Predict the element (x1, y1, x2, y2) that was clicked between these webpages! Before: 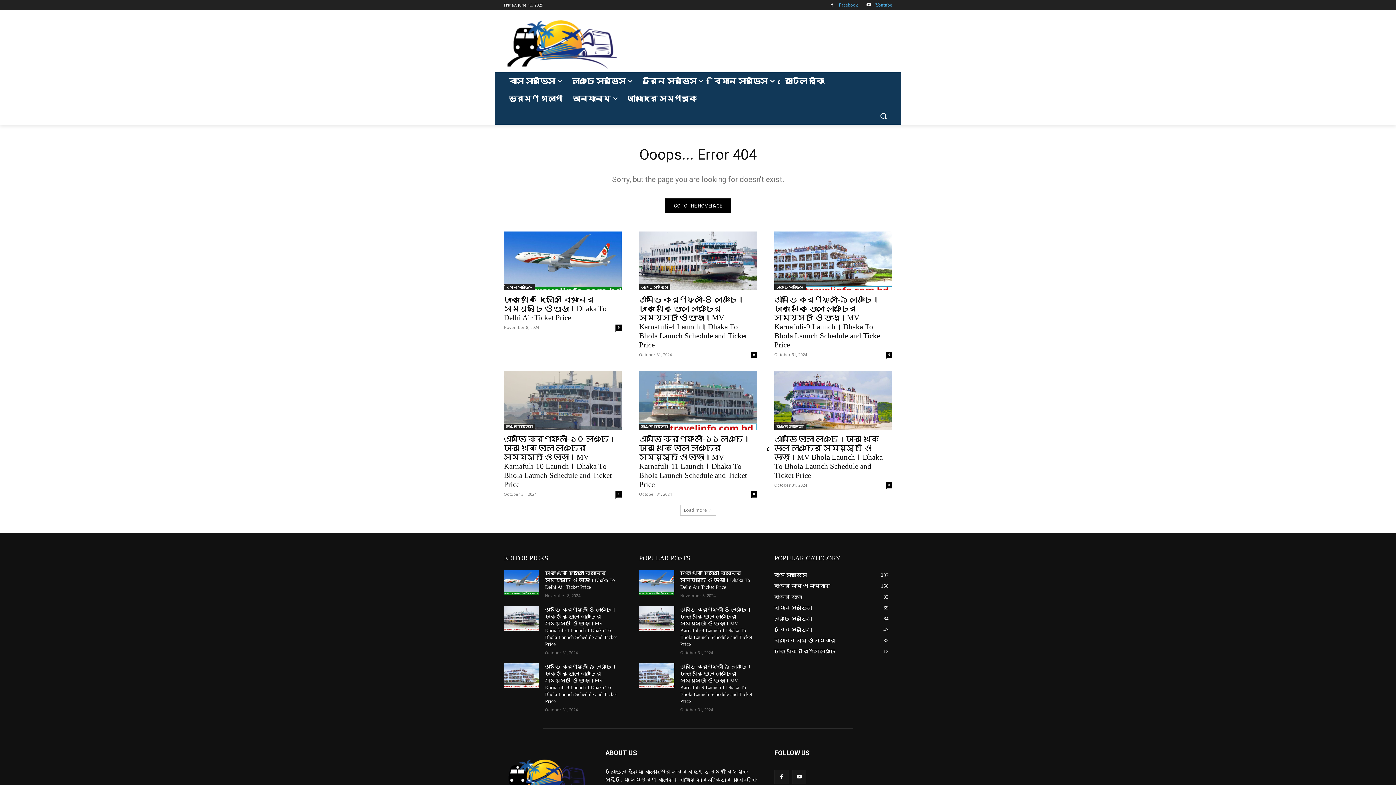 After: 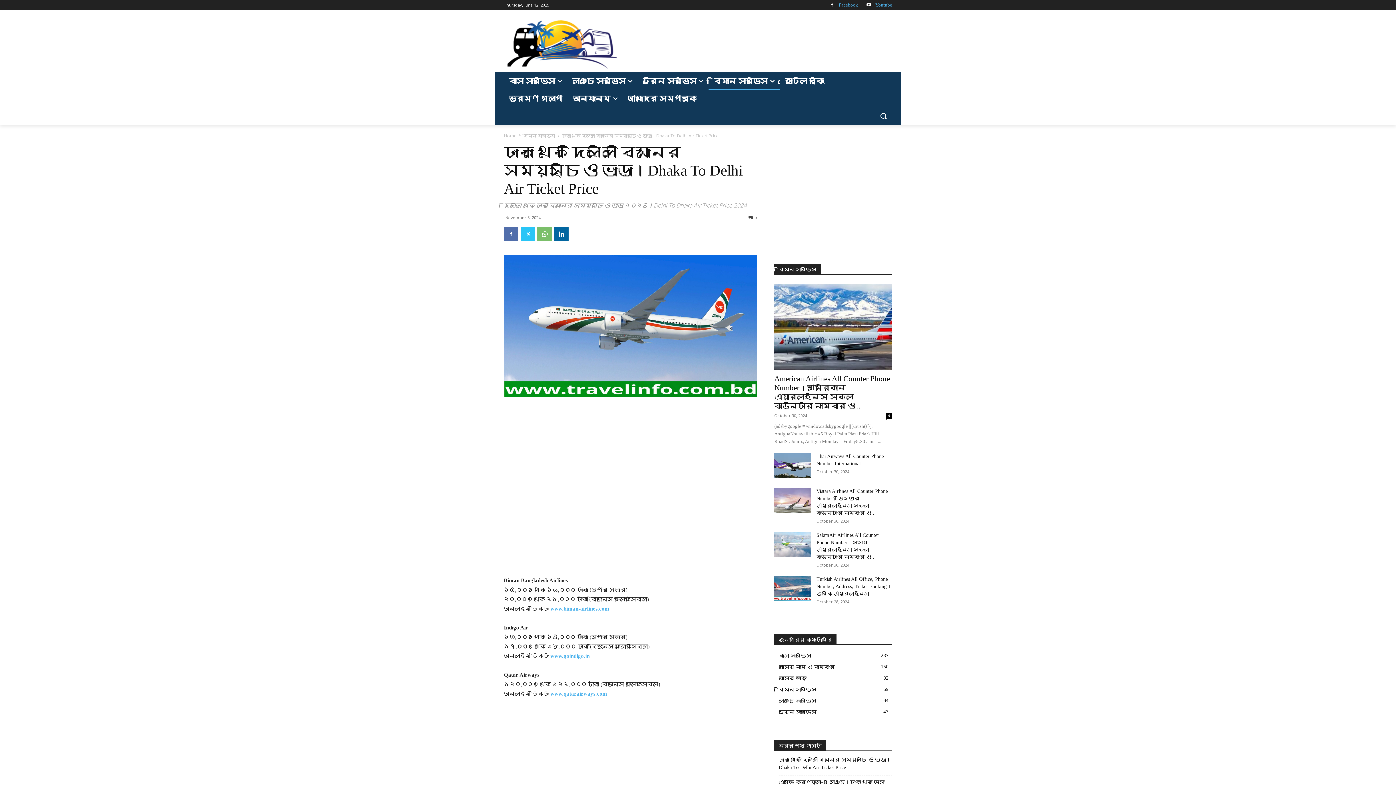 Action: bbox: (504, 231, 621, 290)